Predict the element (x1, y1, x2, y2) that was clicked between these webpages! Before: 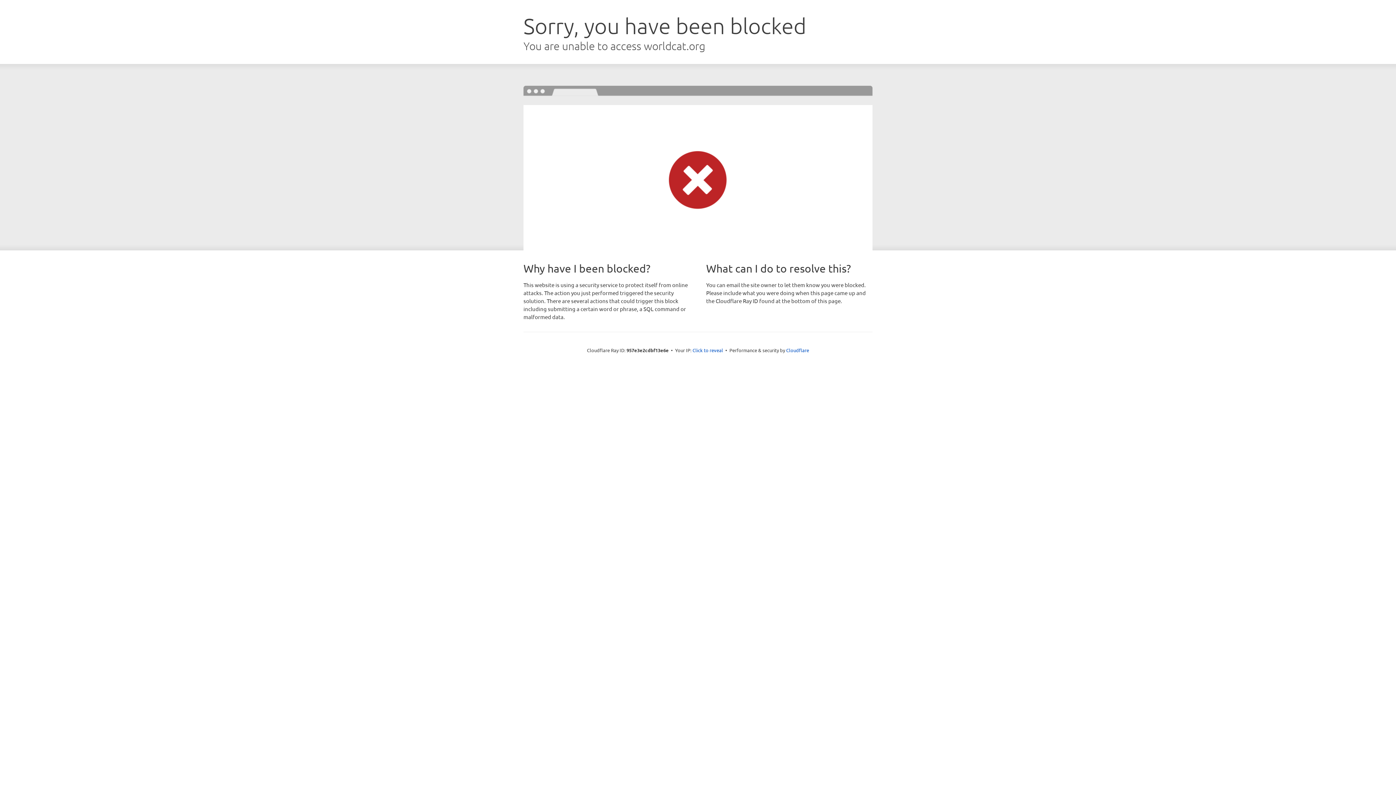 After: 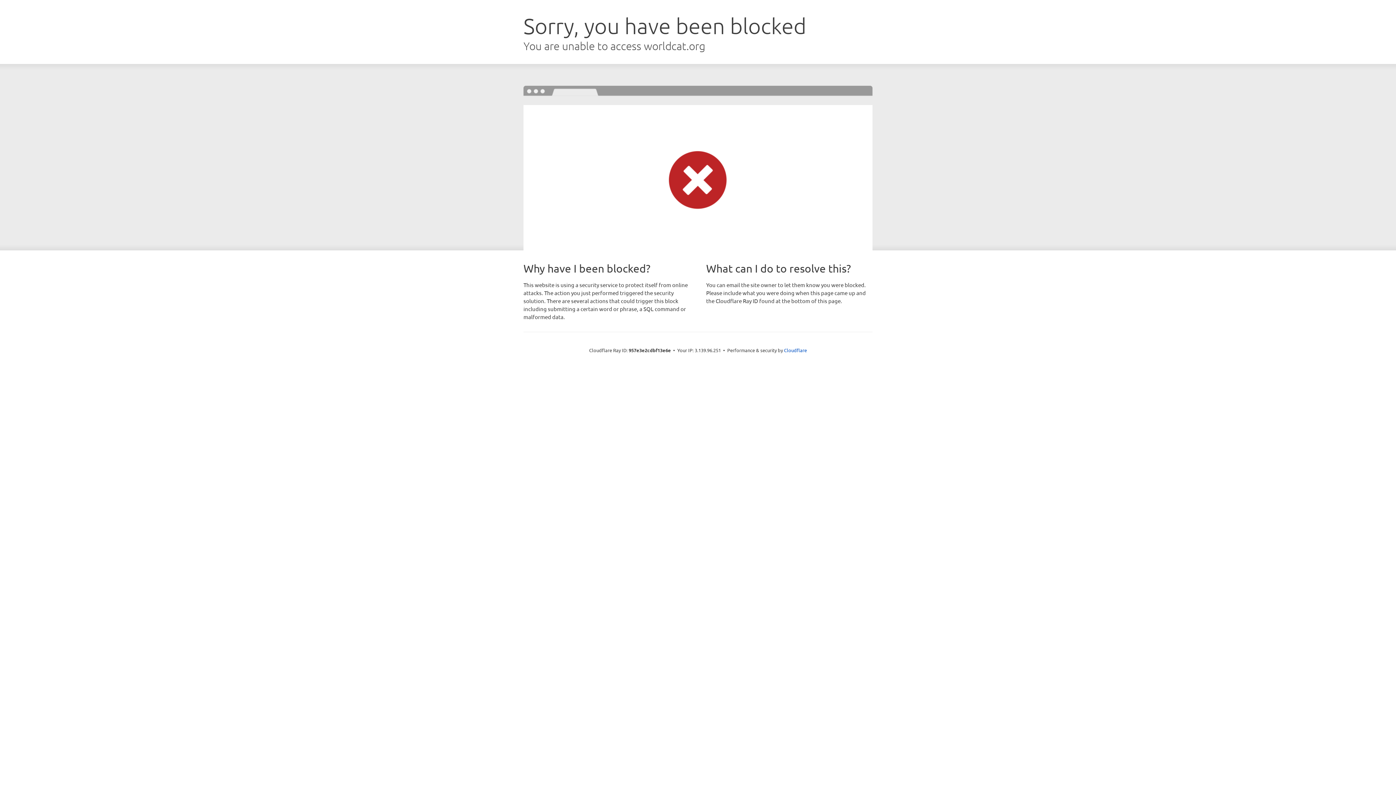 Action: label: Click to reveal bbox: (692, 346, 723, 353)